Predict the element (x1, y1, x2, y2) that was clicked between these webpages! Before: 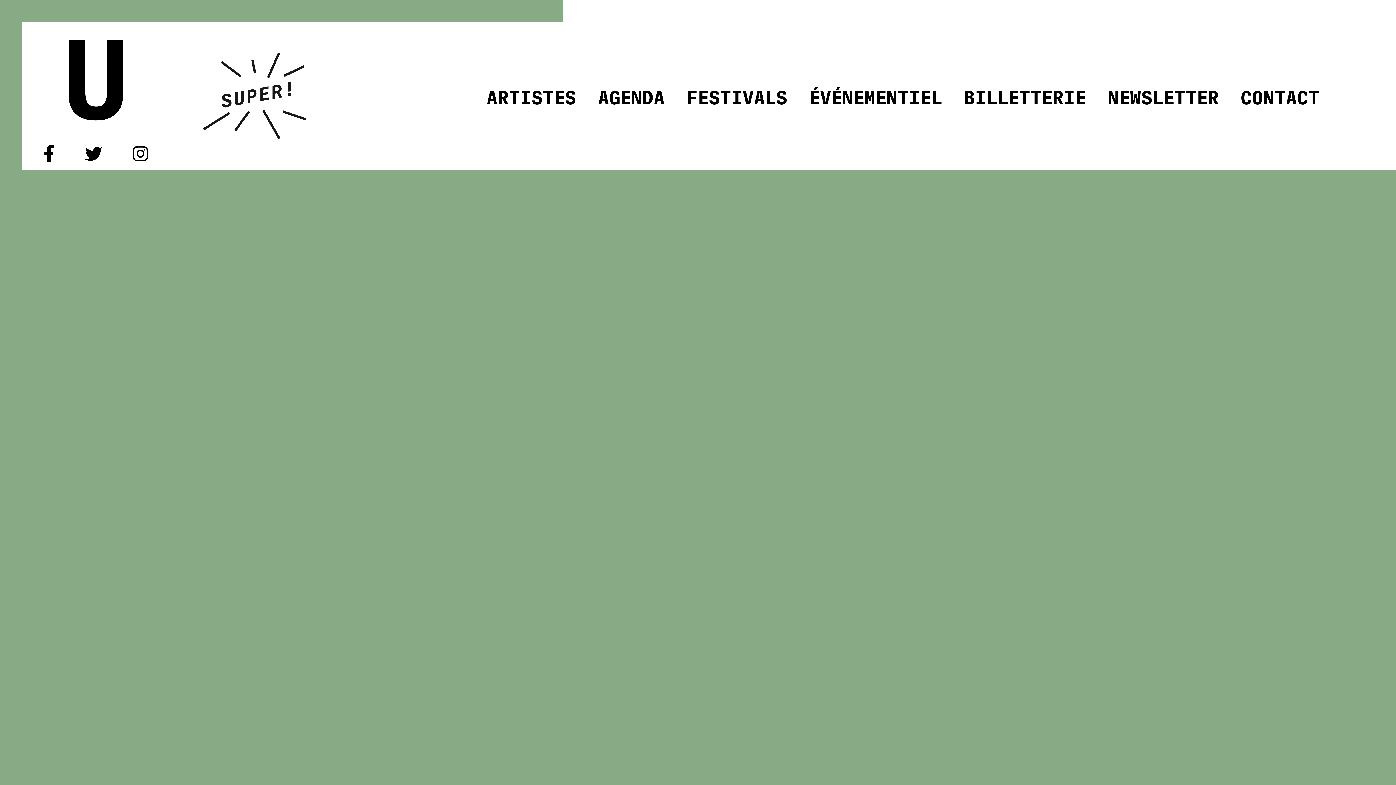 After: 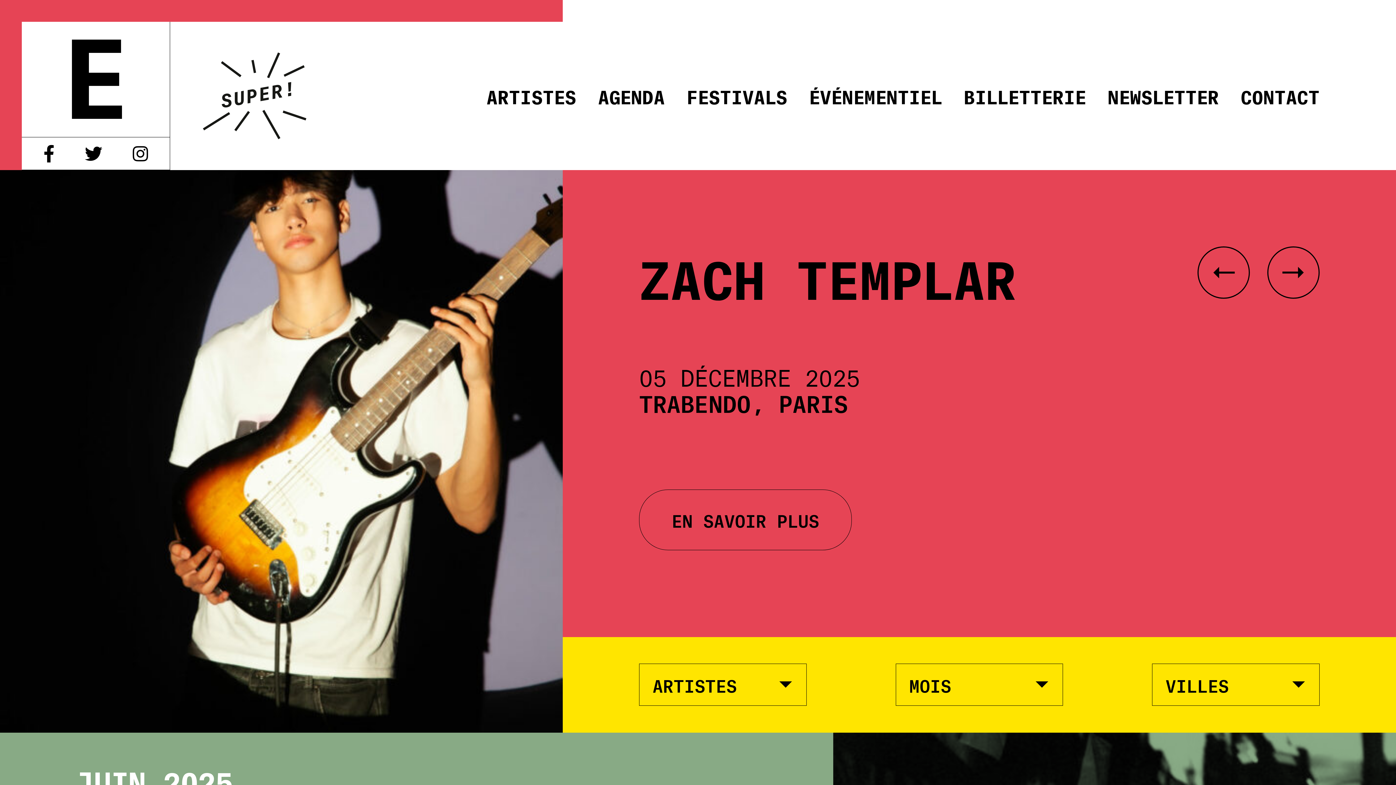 Action: bbox: (598, 83, 665, 111) label: AGENDA